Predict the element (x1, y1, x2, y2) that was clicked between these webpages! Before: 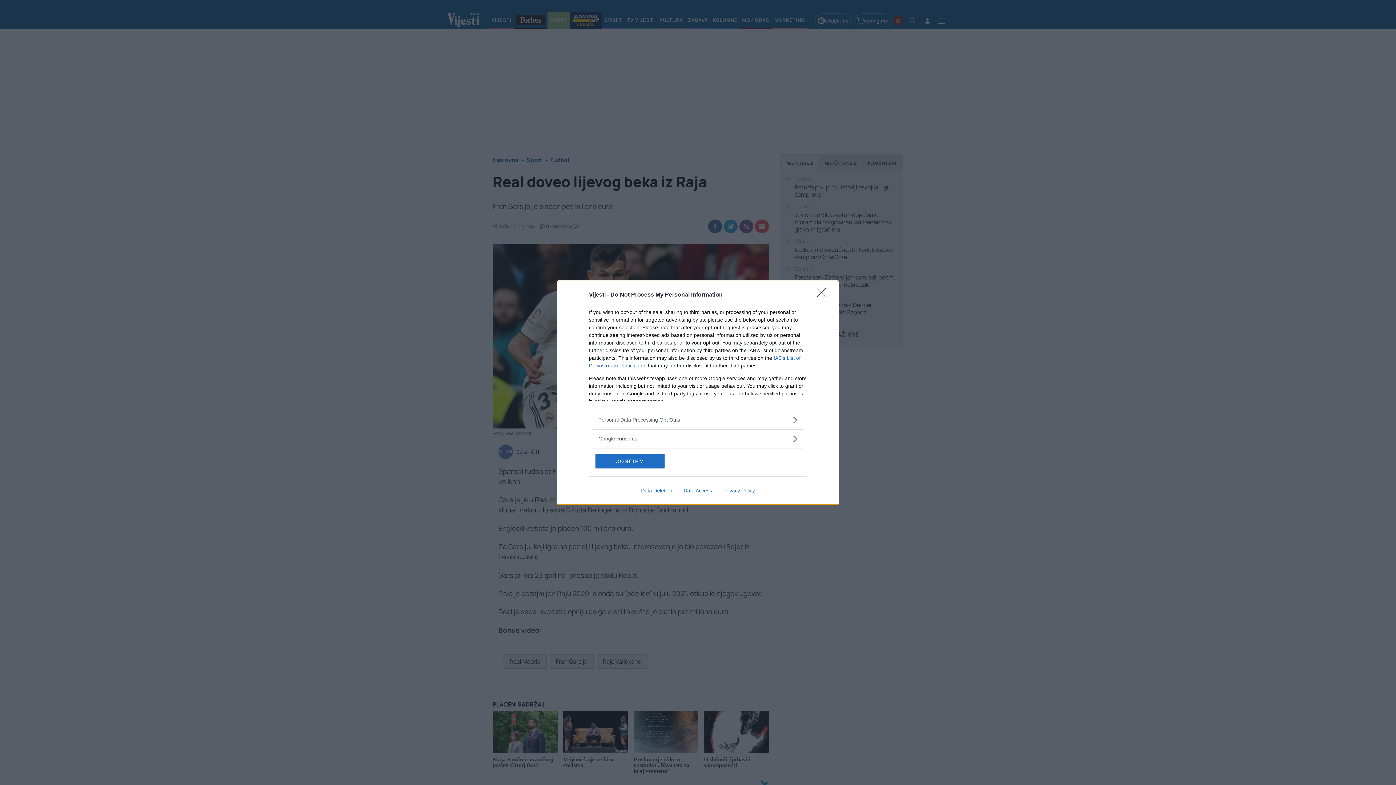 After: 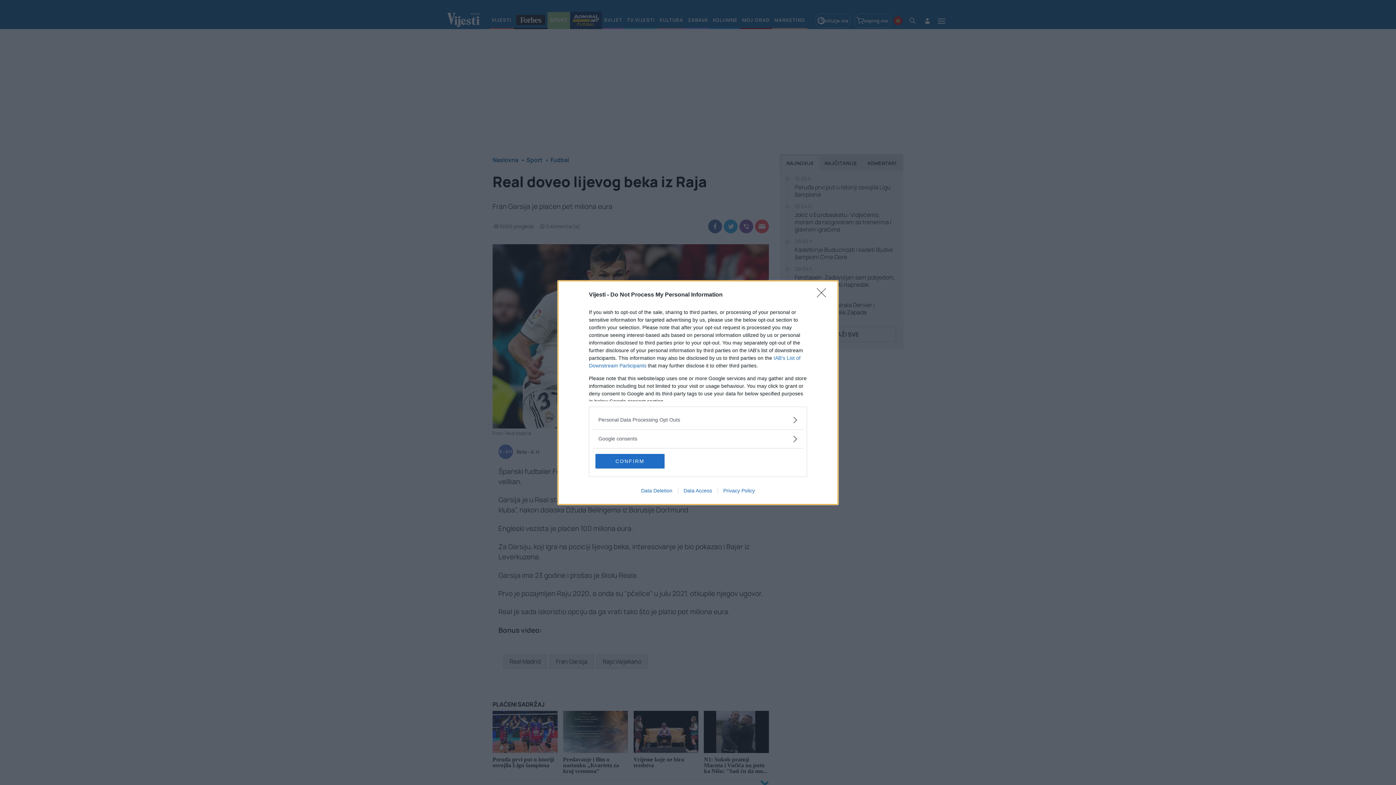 Action: bbox: (717, 487, 760, 493) label: Privacy Policy